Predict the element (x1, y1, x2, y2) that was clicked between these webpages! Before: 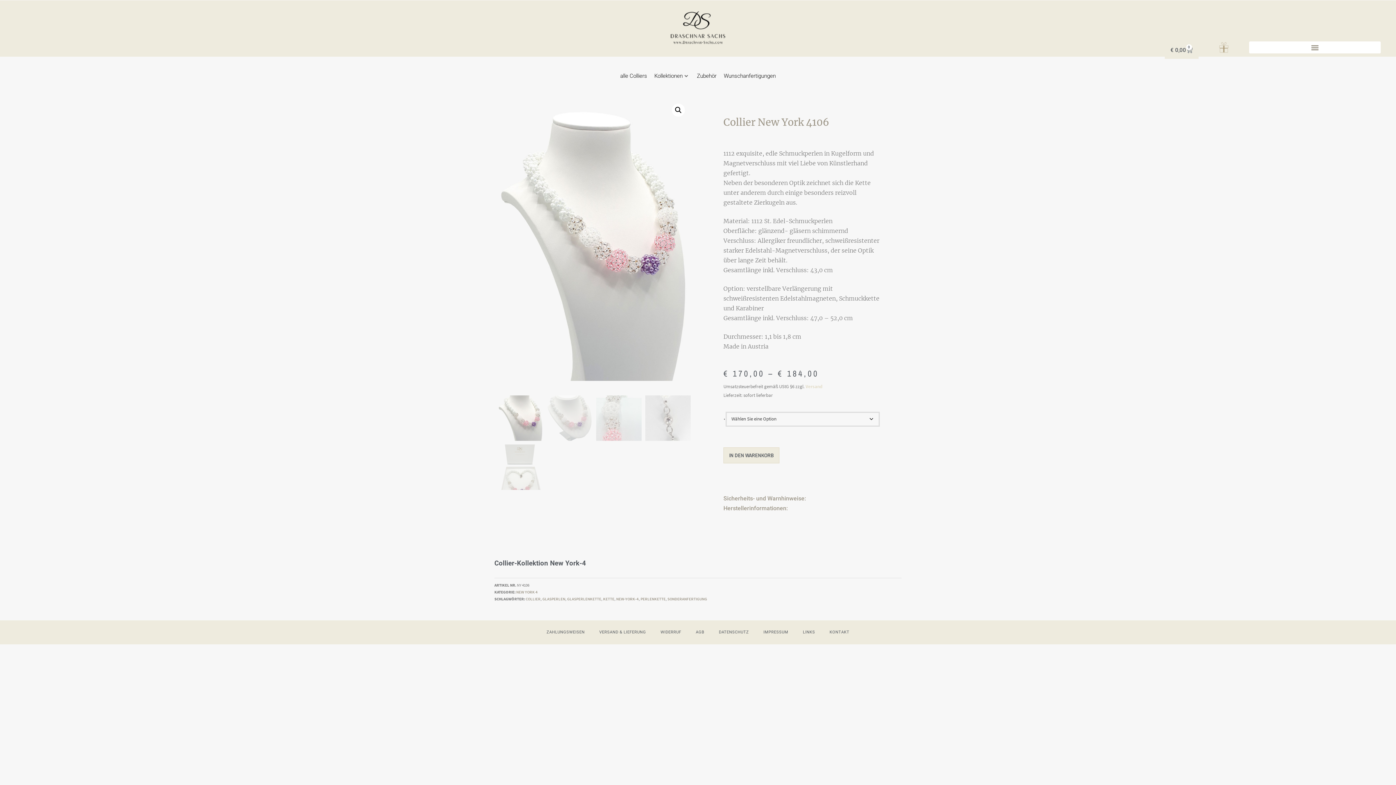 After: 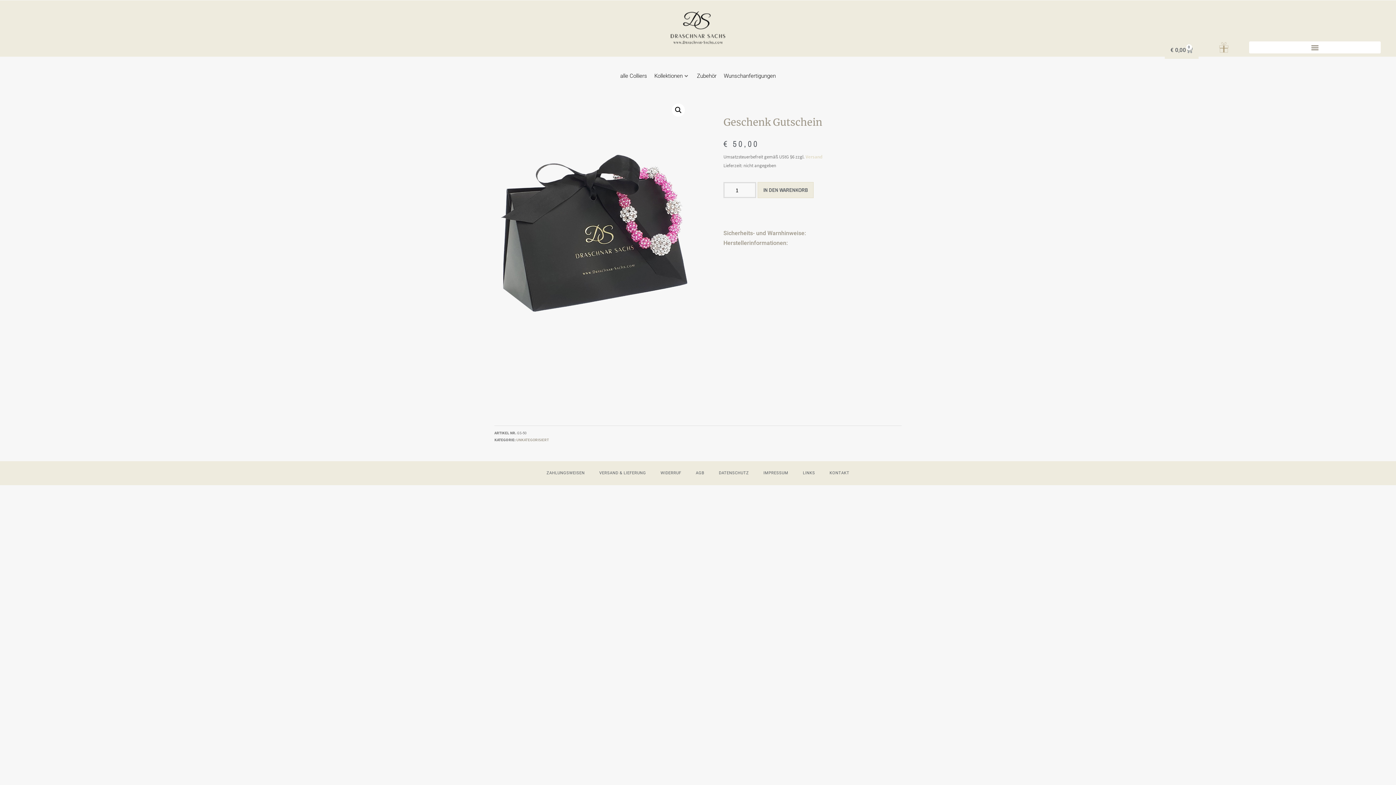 Action: bbox: (1219, 41, 1228, 53)